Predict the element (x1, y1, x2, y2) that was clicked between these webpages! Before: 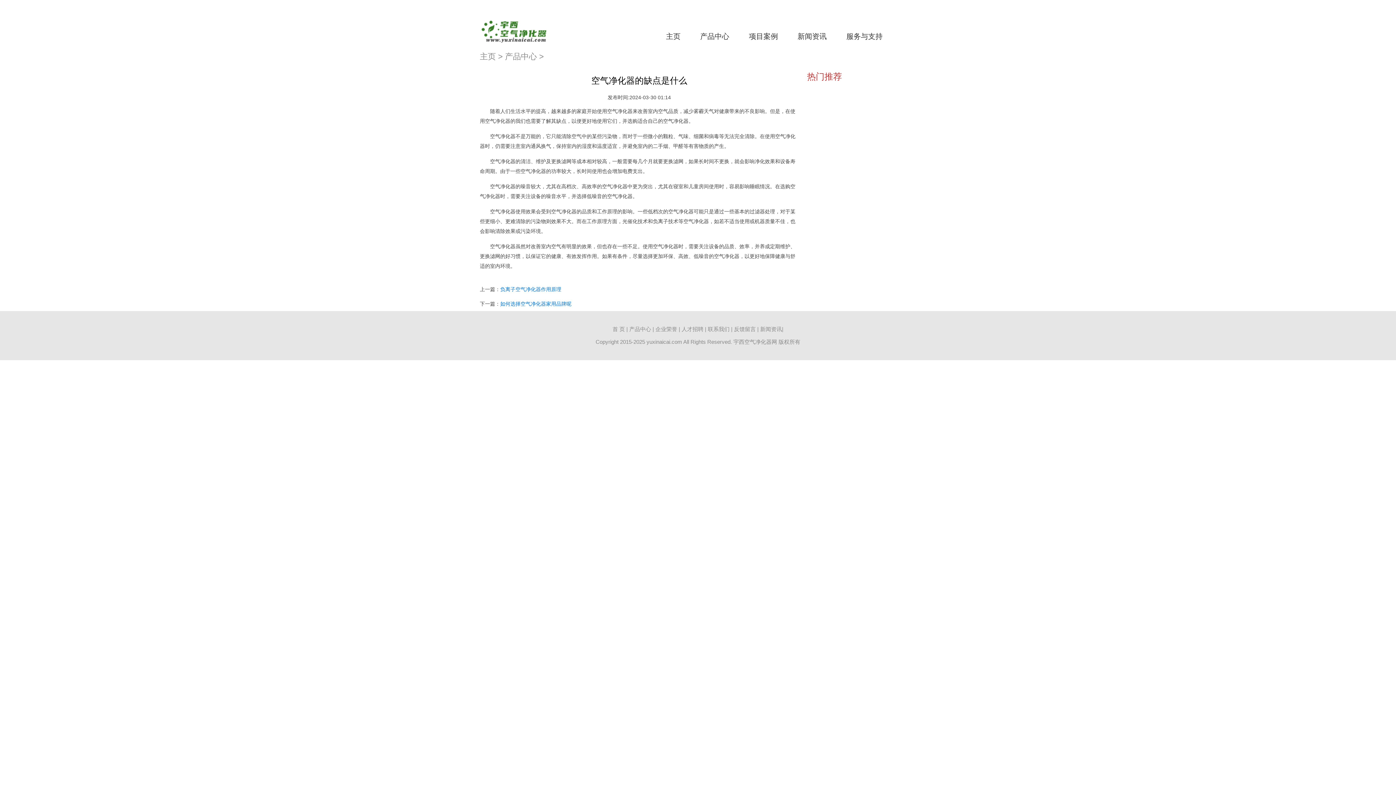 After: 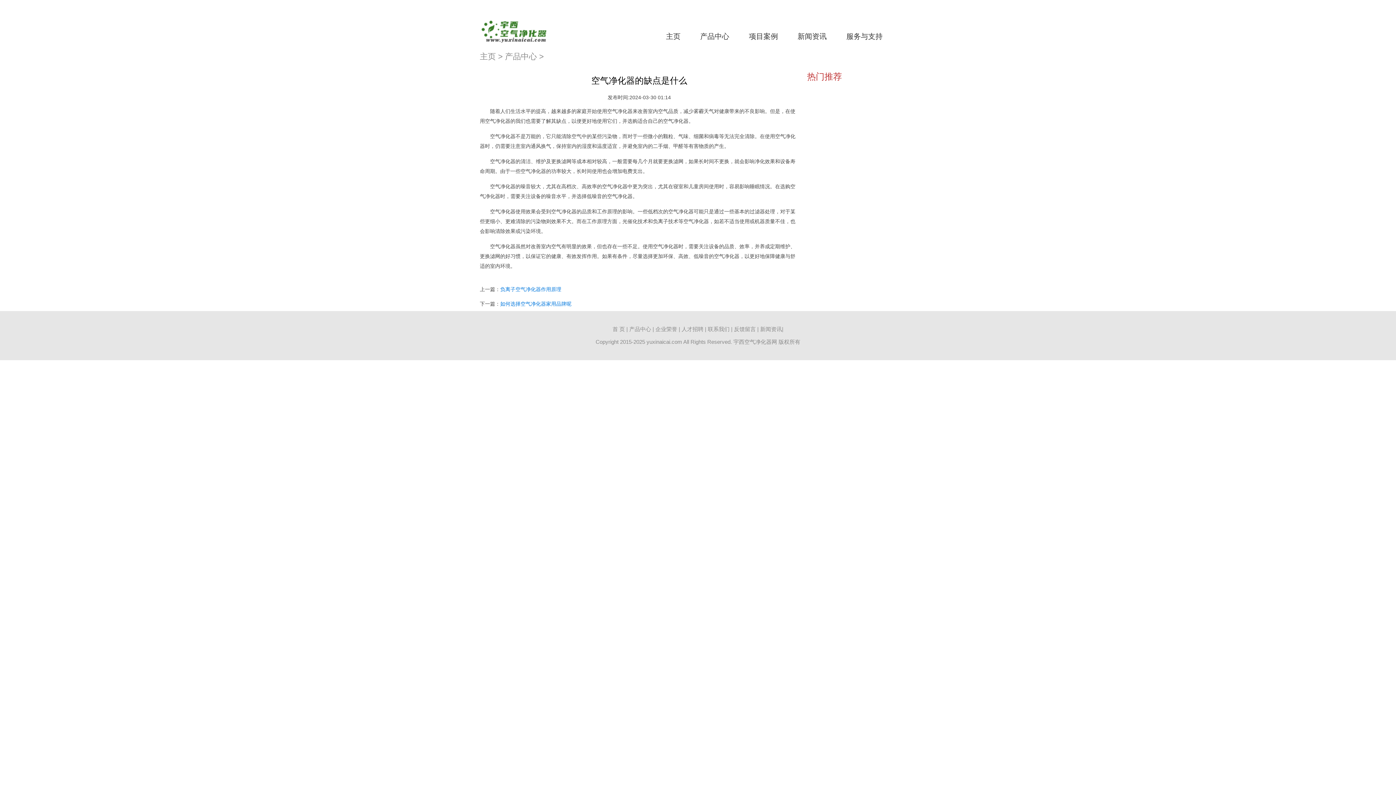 Action: bbox: (481, 28, 546, 34)